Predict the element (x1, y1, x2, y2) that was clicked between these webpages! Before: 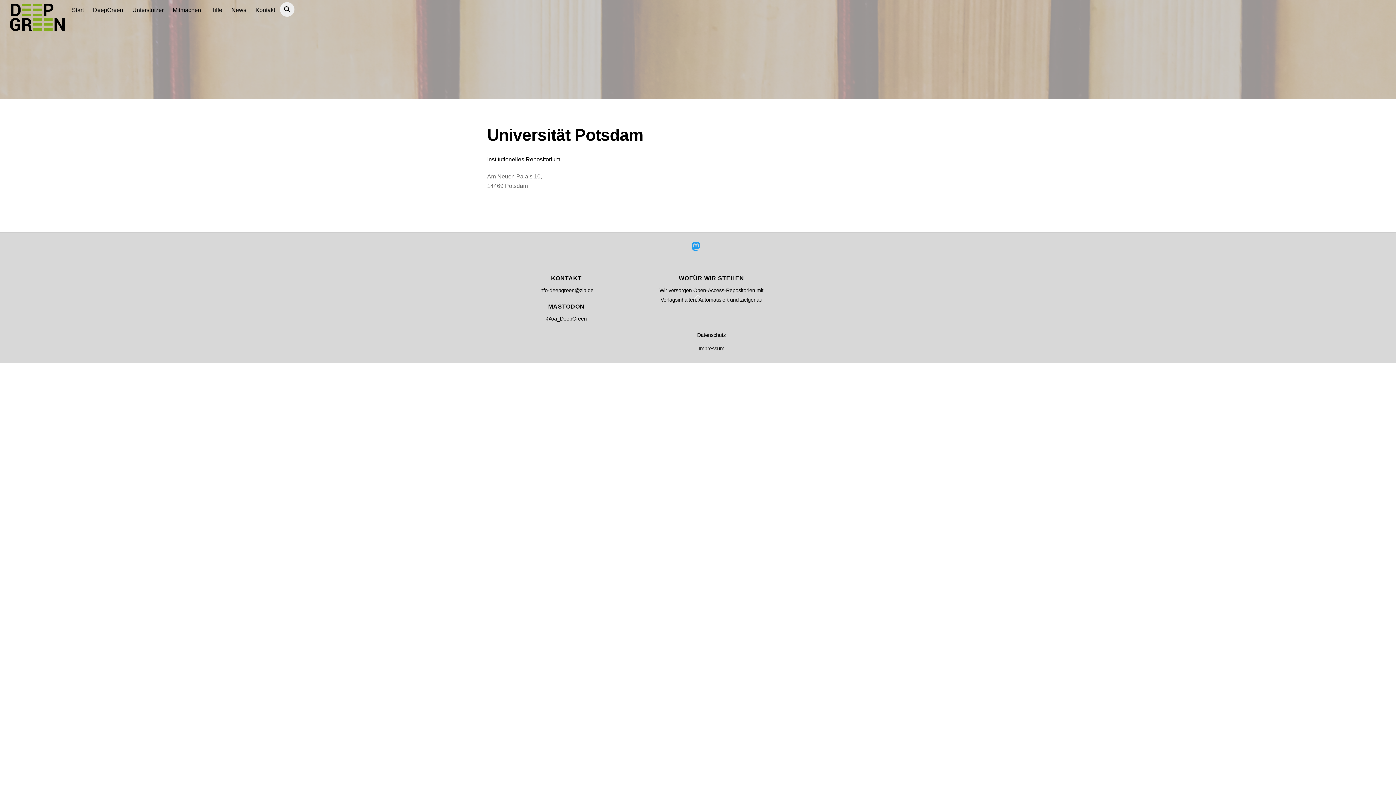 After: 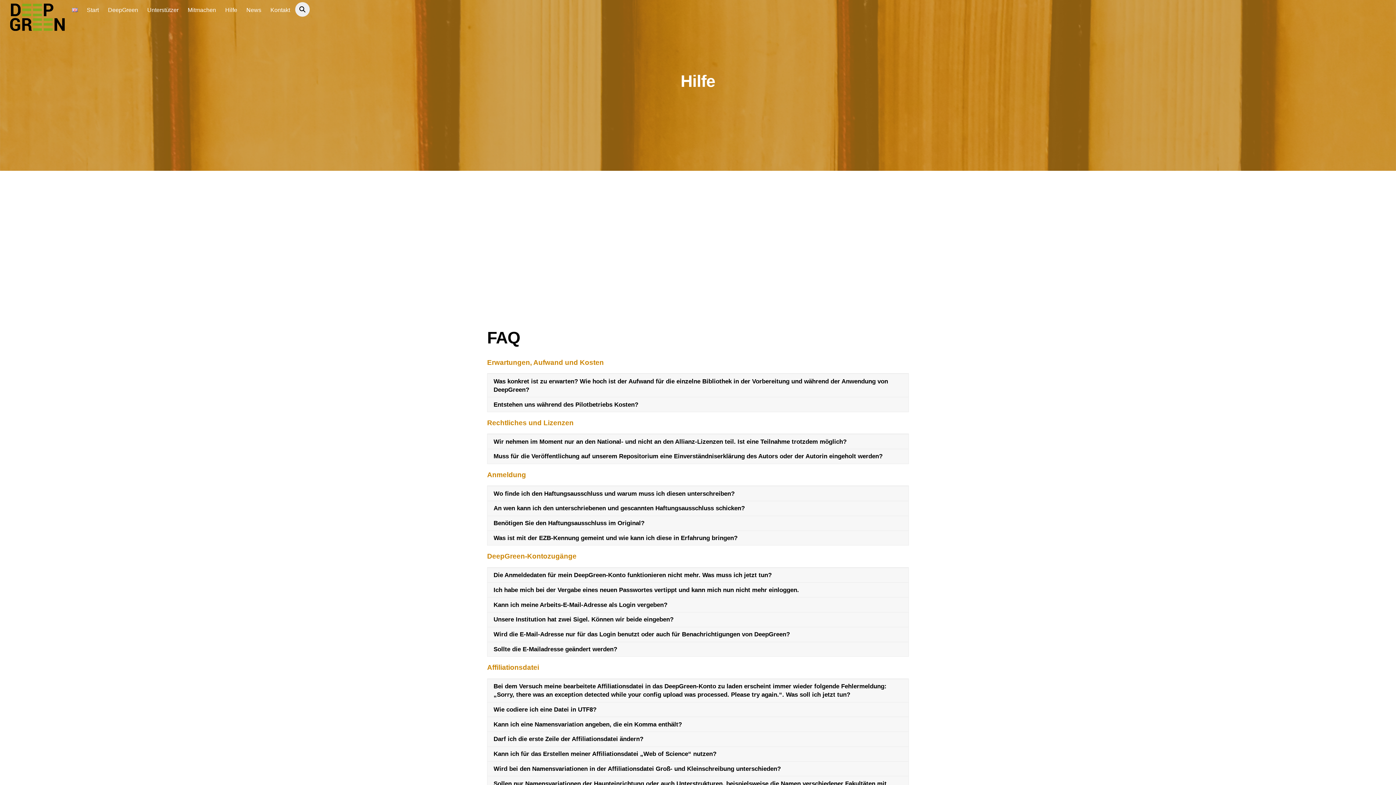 Action: bbox: (206, 1, 225, 18) label: Hilfe